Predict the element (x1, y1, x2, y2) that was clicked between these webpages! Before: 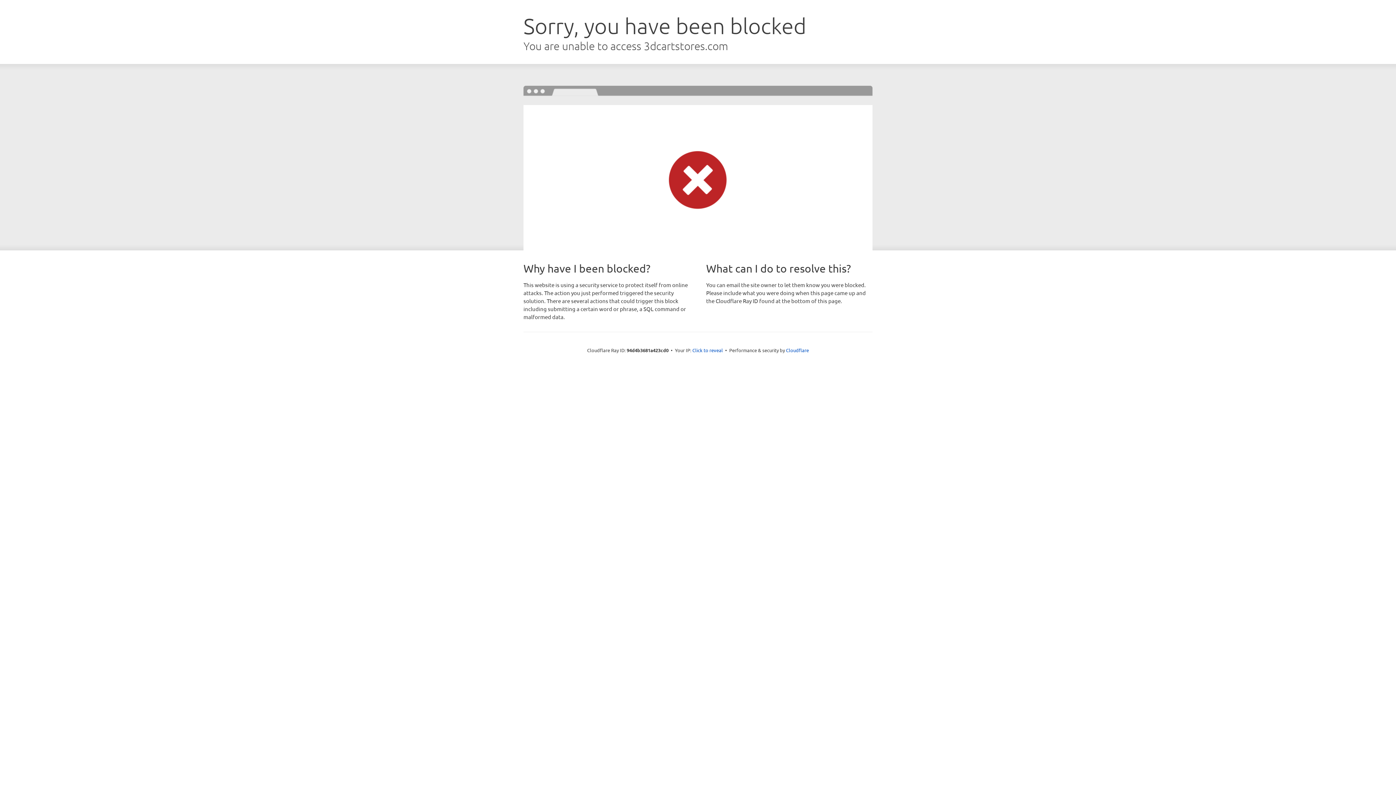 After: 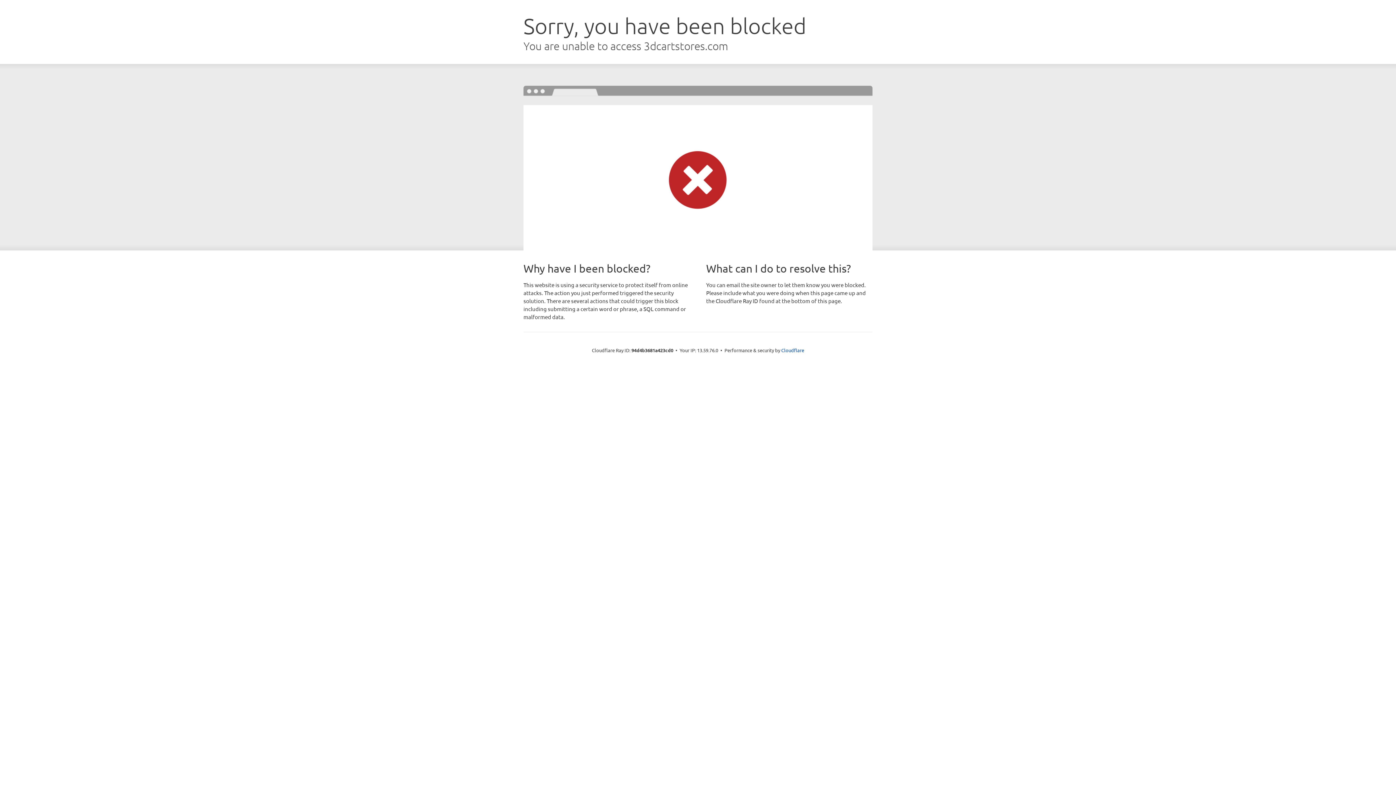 Action: label: Click to reveal bbox: (692, 346, 723, 353)